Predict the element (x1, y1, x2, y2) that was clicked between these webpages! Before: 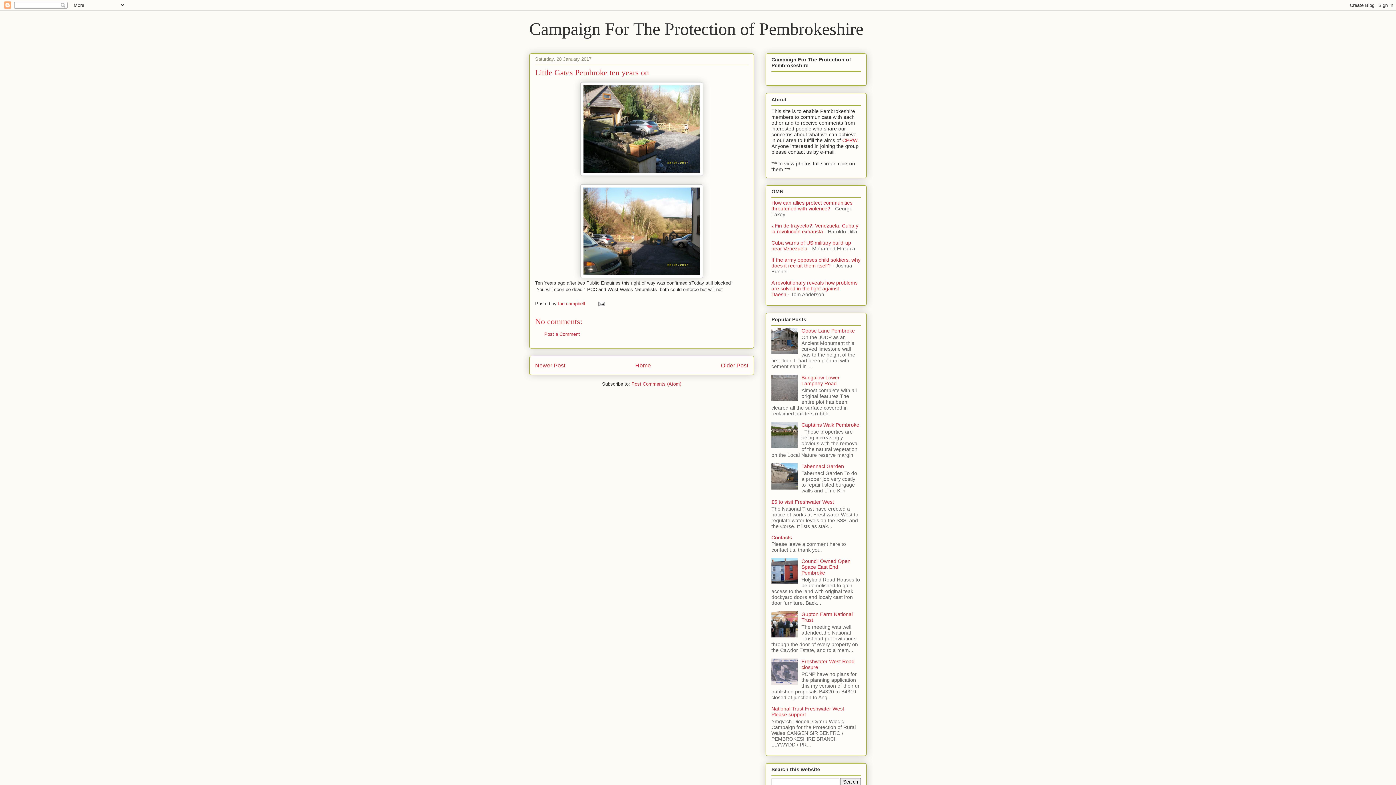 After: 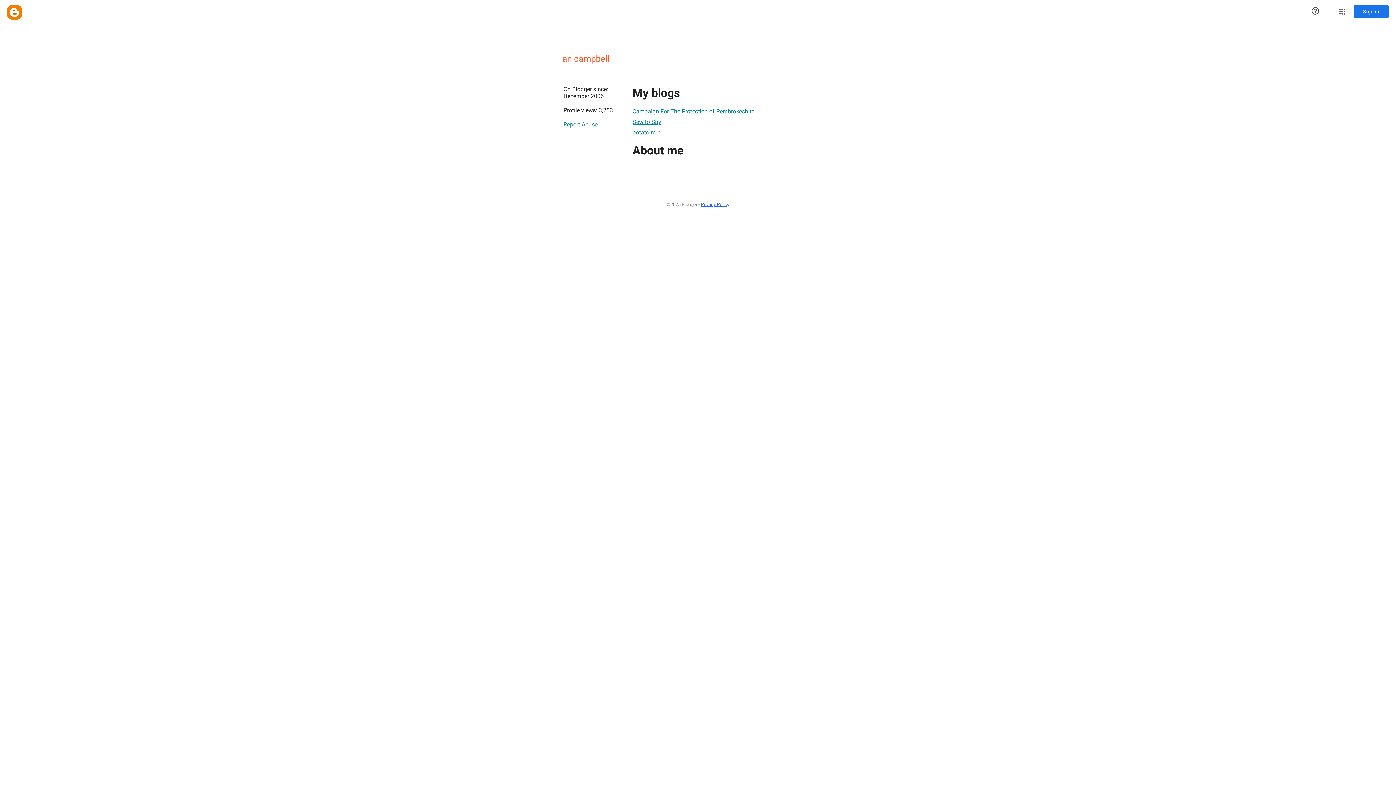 Action: bbox: (558, 300, 586, 306) label: Ian campbell 